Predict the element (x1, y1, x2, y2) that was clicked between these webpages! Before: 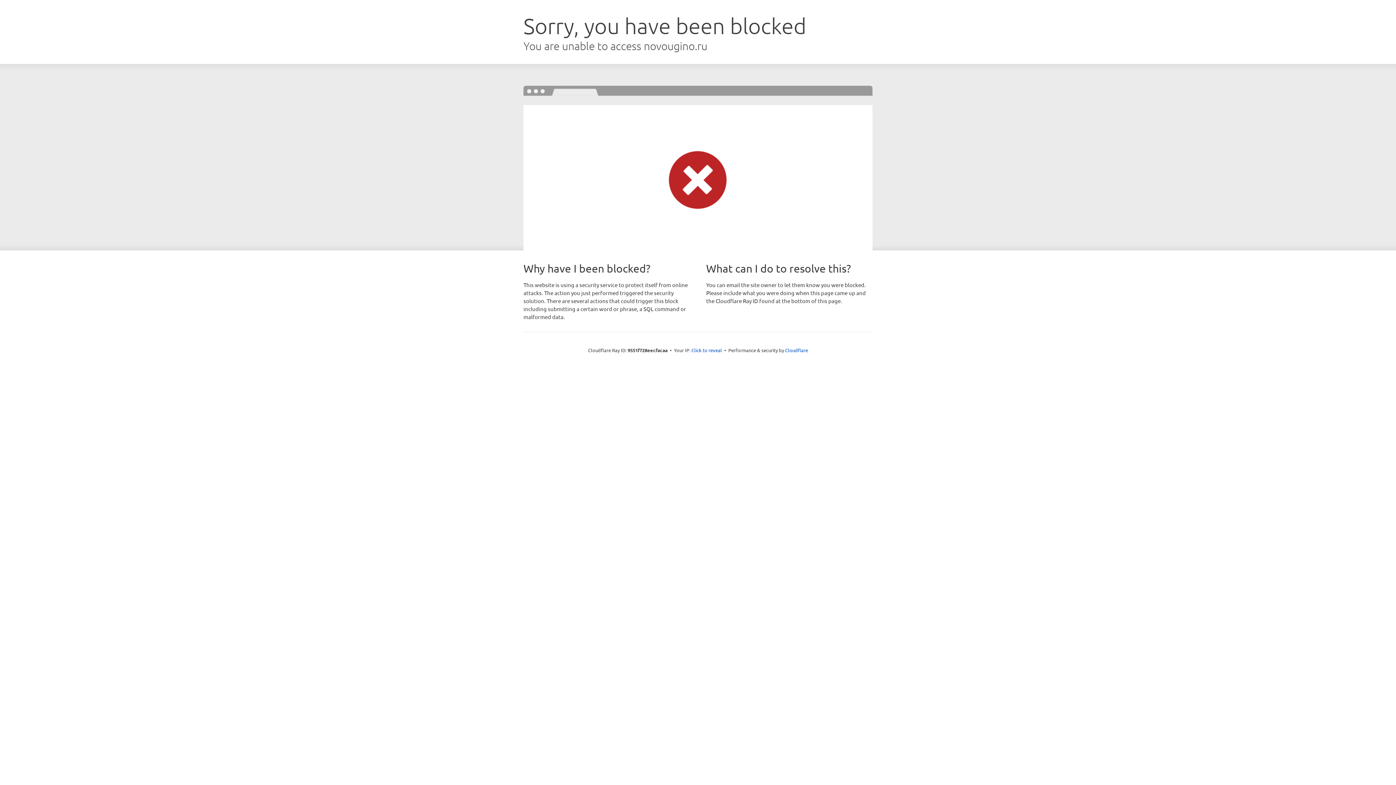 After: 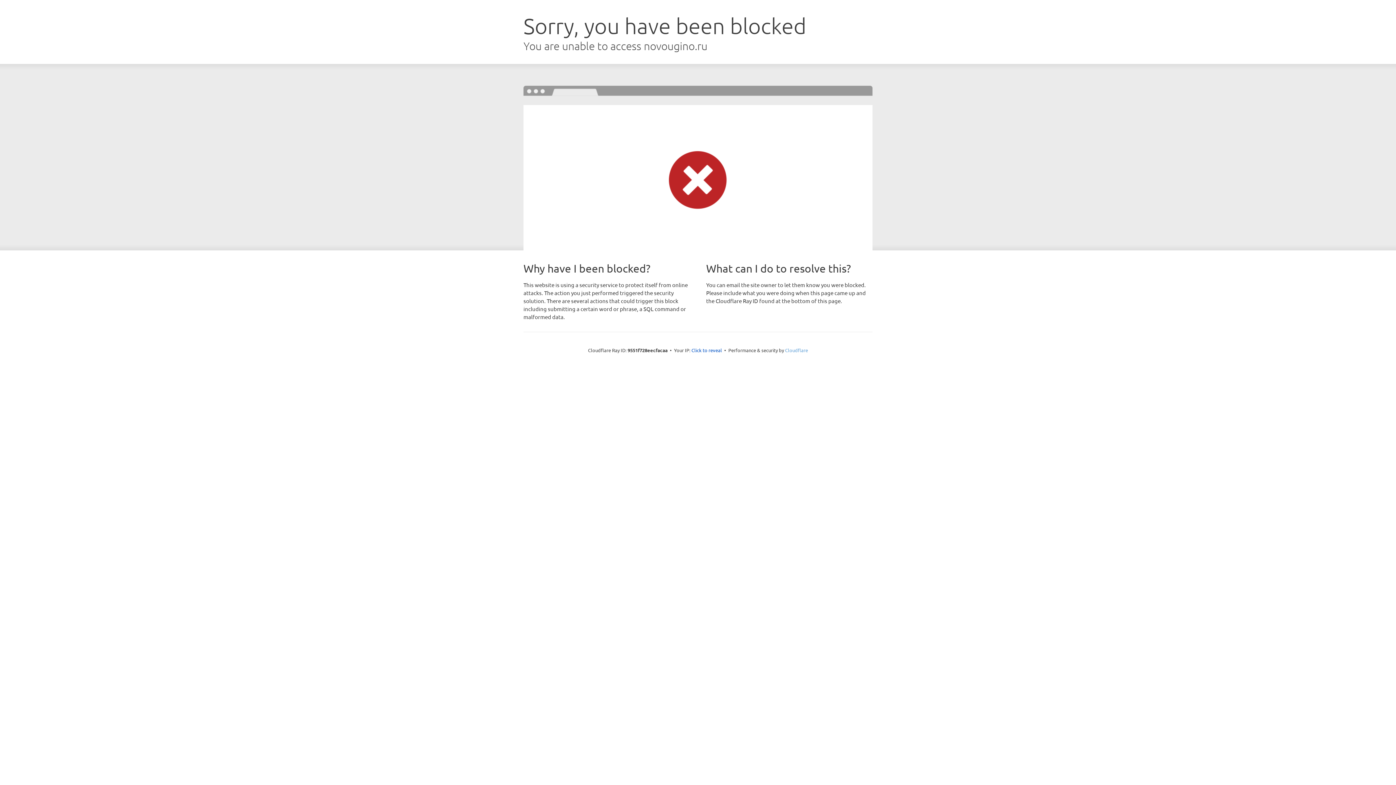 Action: label: Cloudflare bbox: (785, 347, 808, 353)